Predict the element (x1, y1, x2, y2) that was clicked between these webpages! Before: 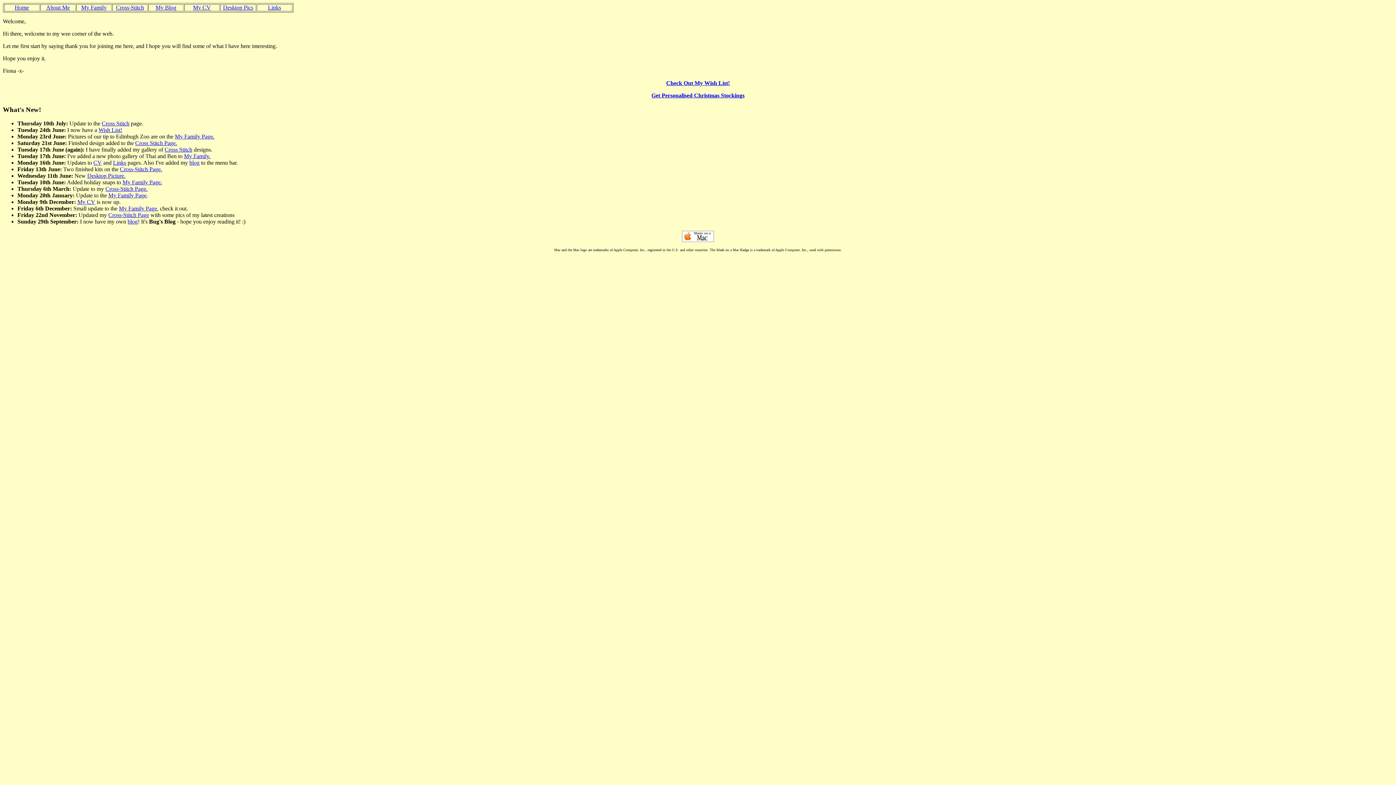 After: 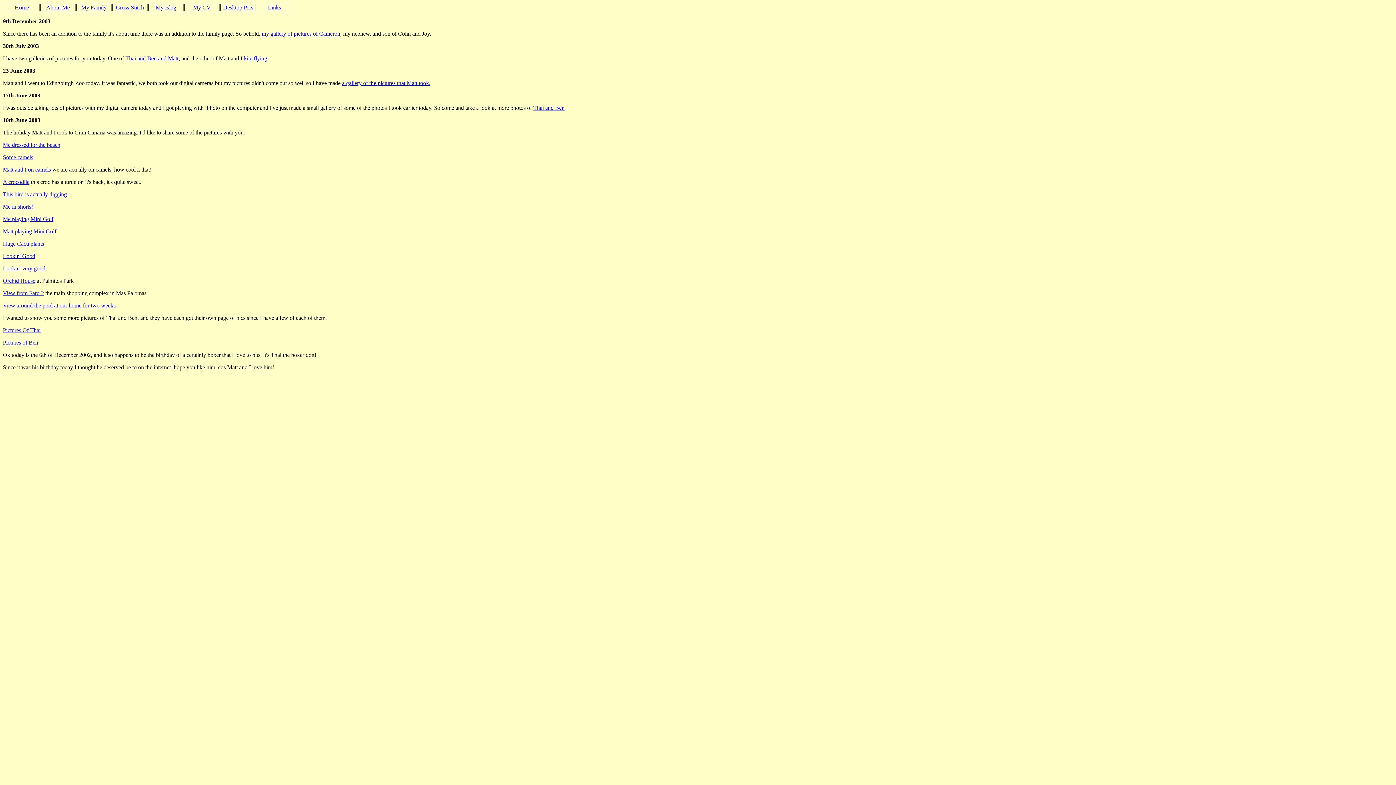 Action: bbox: (184, 153, 210, 159) label: My Family.